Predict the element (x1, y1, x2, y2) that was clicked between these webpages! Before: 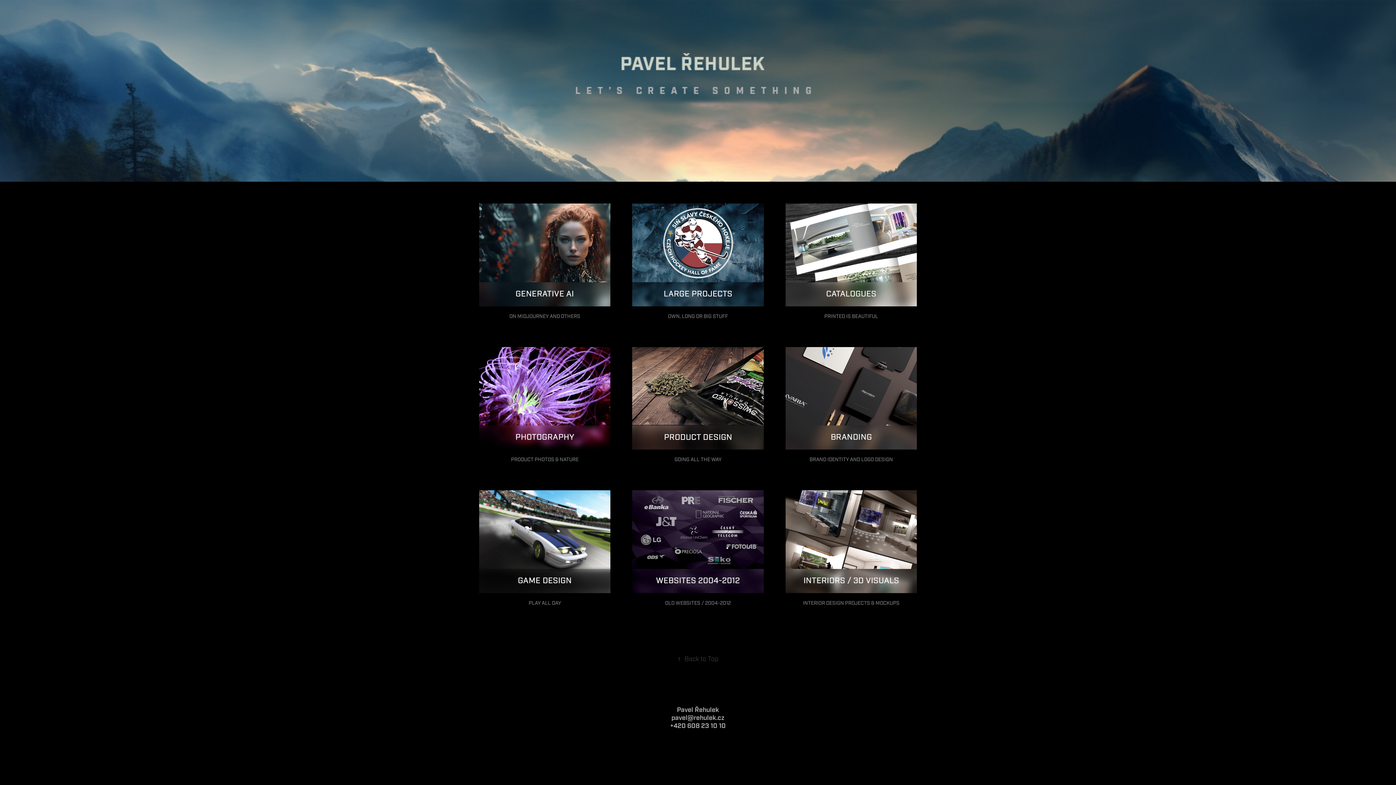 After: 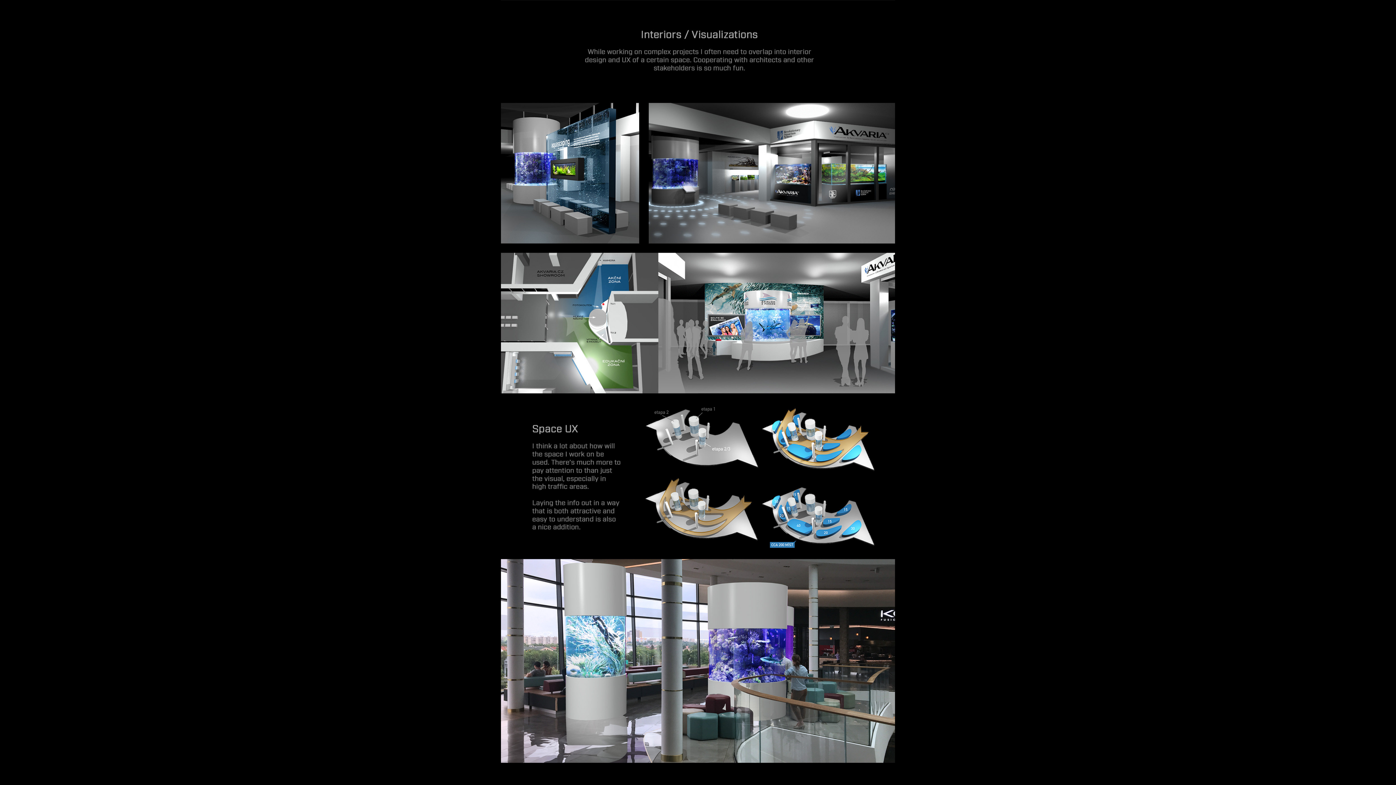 Action: bbox: (785, 490, 917, 634) label: INTERIOR DESIGN PROJECTS & MOCKUPS